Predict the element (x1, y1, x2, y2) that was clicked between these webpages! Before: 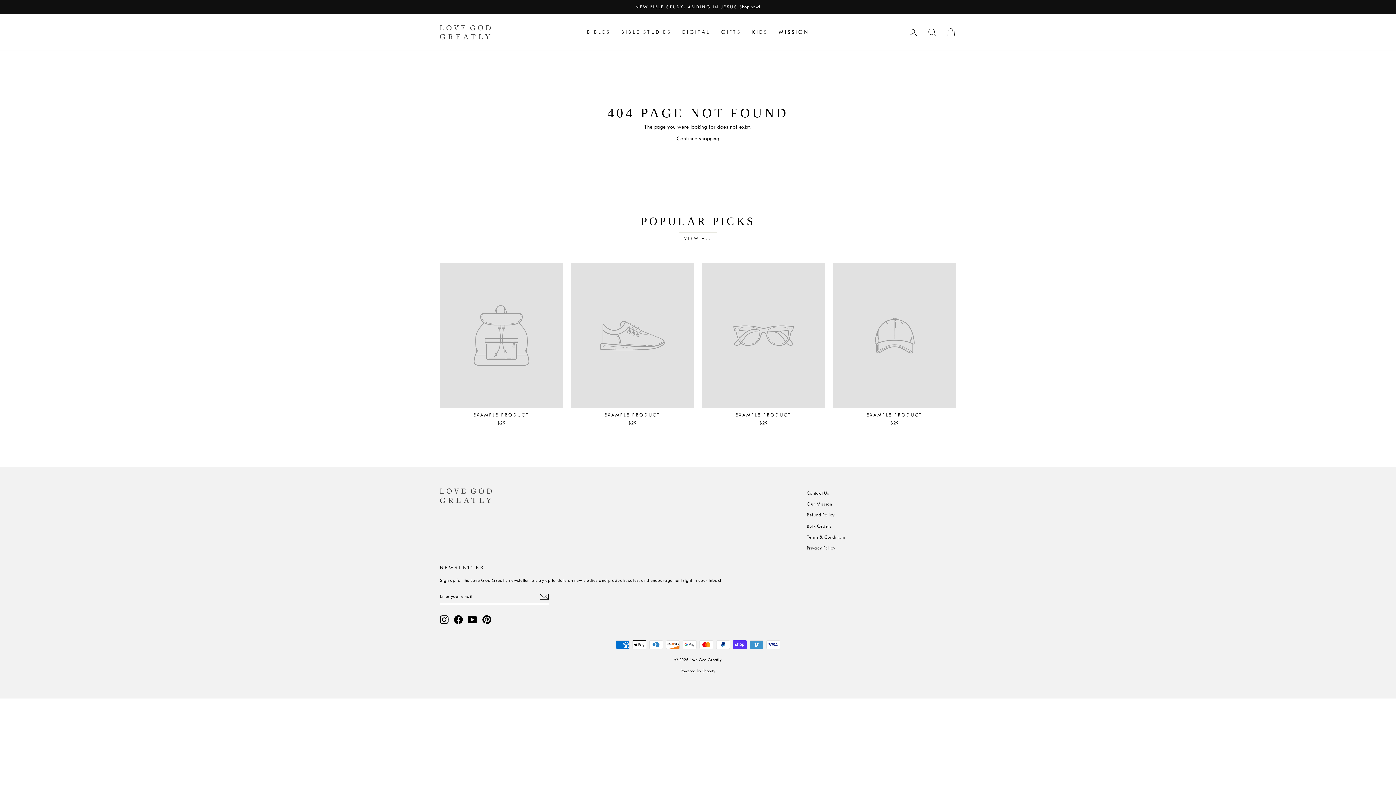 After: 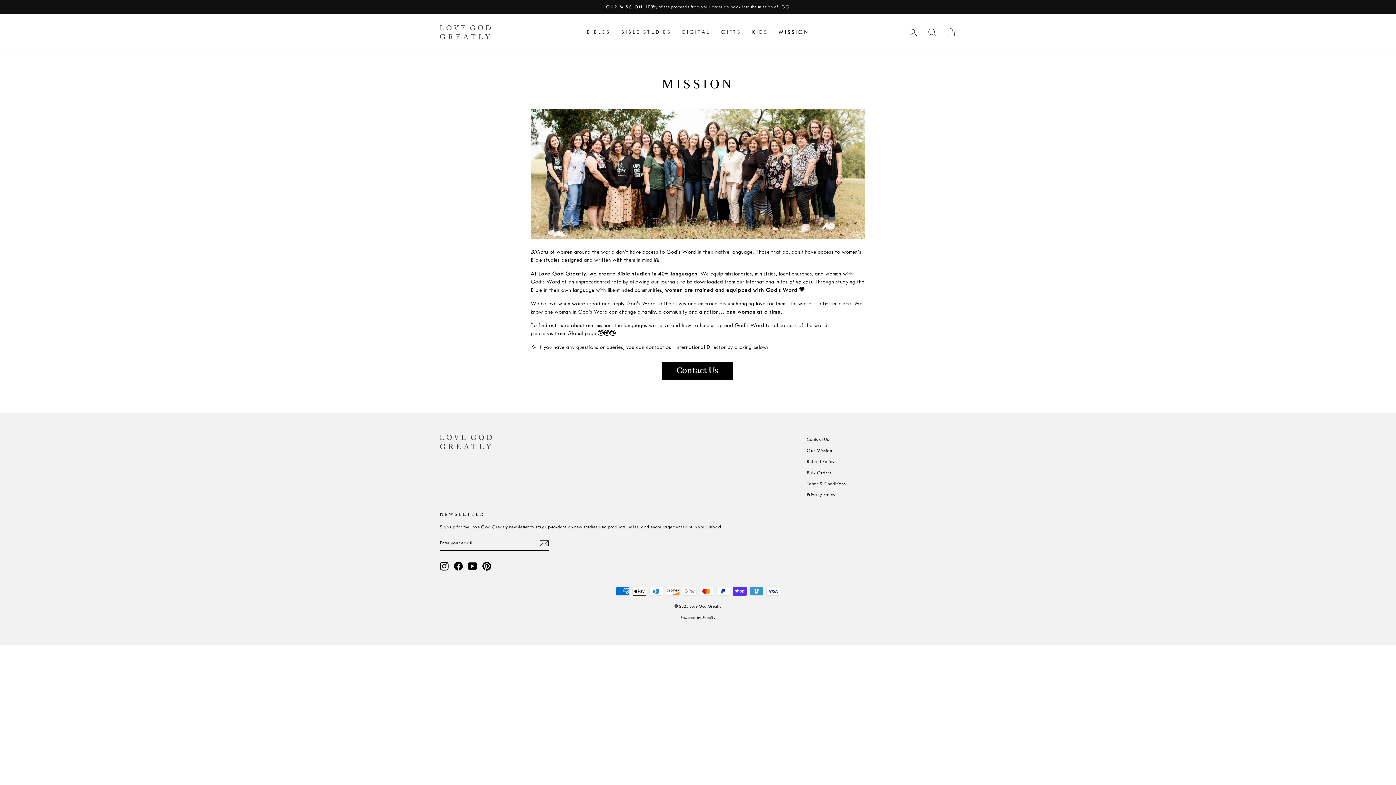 Action: bbox: (807, 499, 832, 509) label: Our Mission